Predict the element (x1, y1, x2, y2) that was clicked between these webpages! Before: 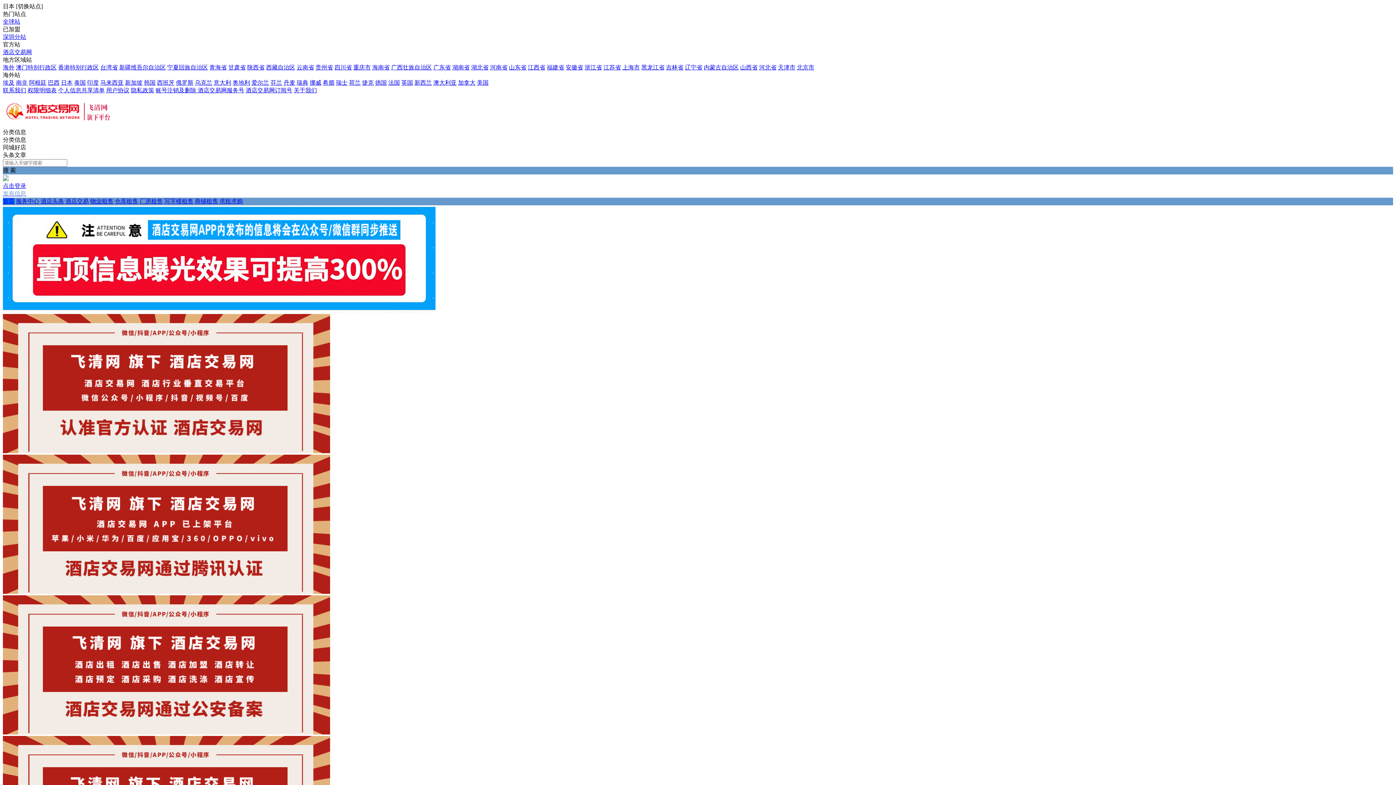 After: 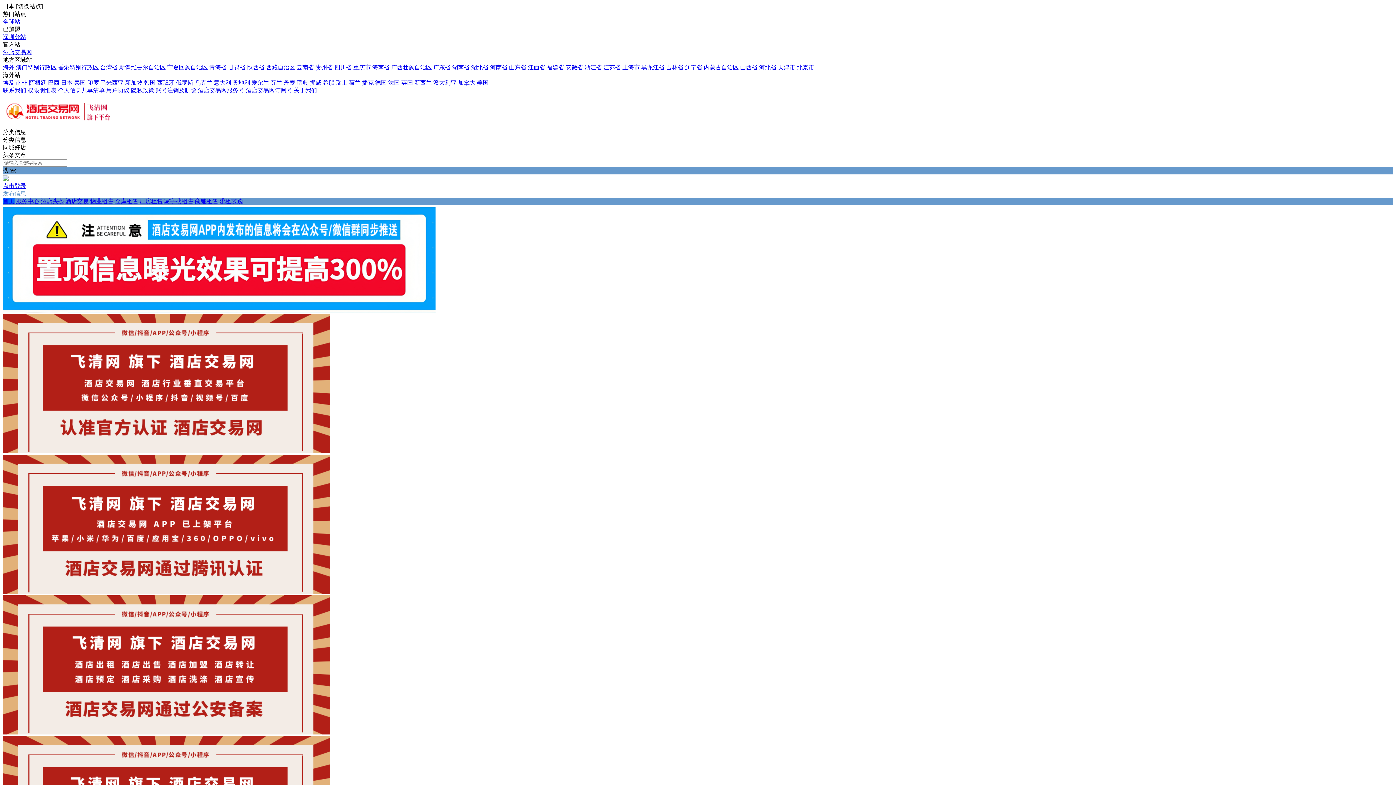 Action: bbox: (2, 448, 330, 454)